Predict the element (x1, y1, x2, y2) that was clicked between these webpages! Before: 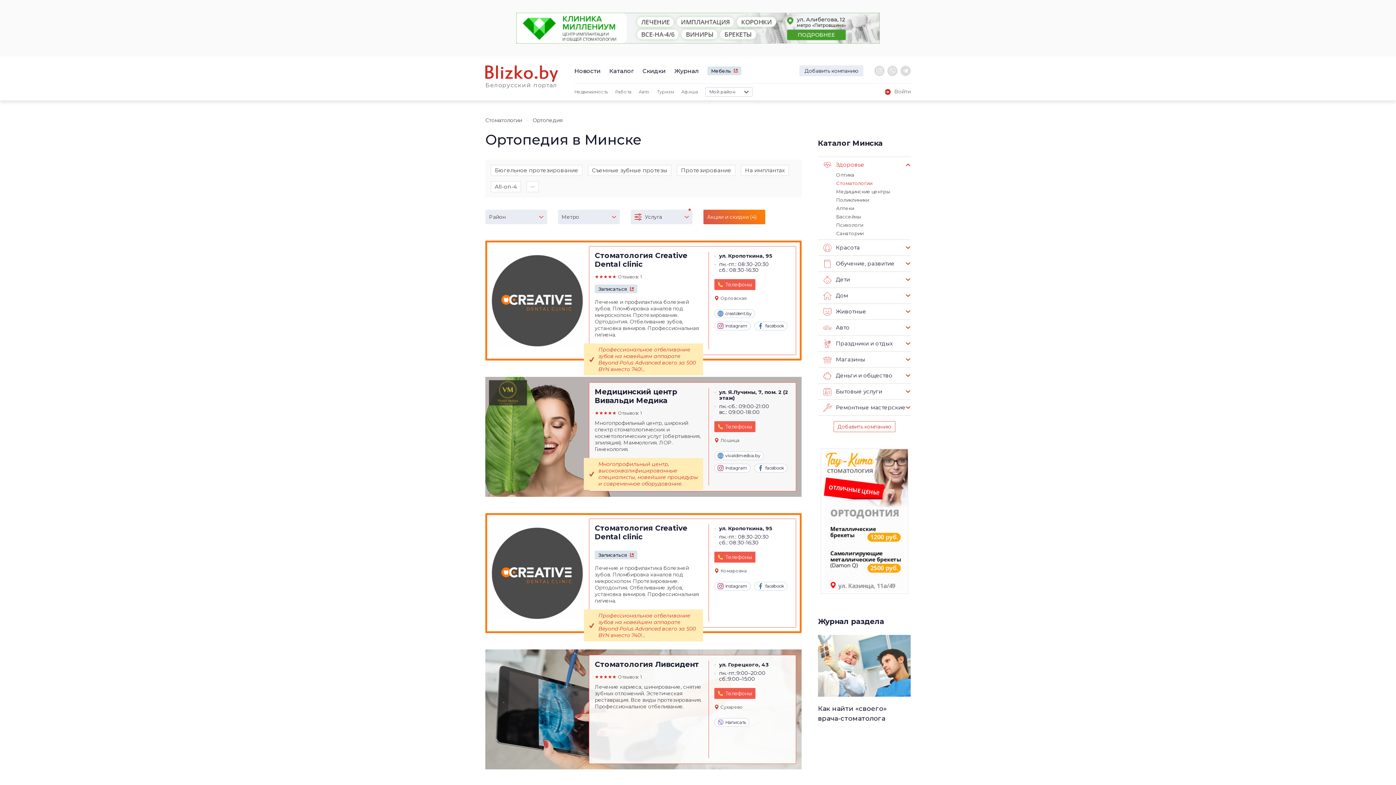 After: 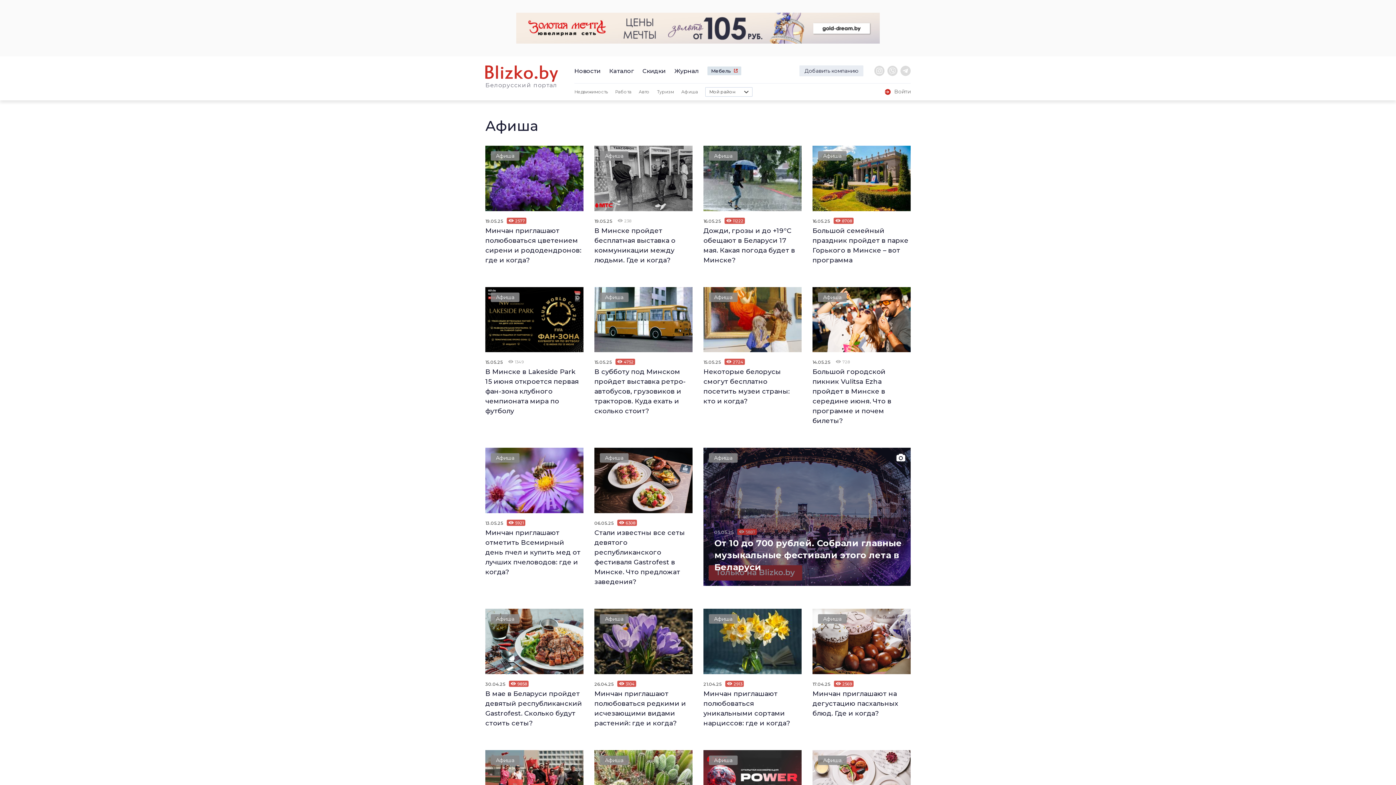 Action: bbox: (681, 88, 698, 95) label: Афиша